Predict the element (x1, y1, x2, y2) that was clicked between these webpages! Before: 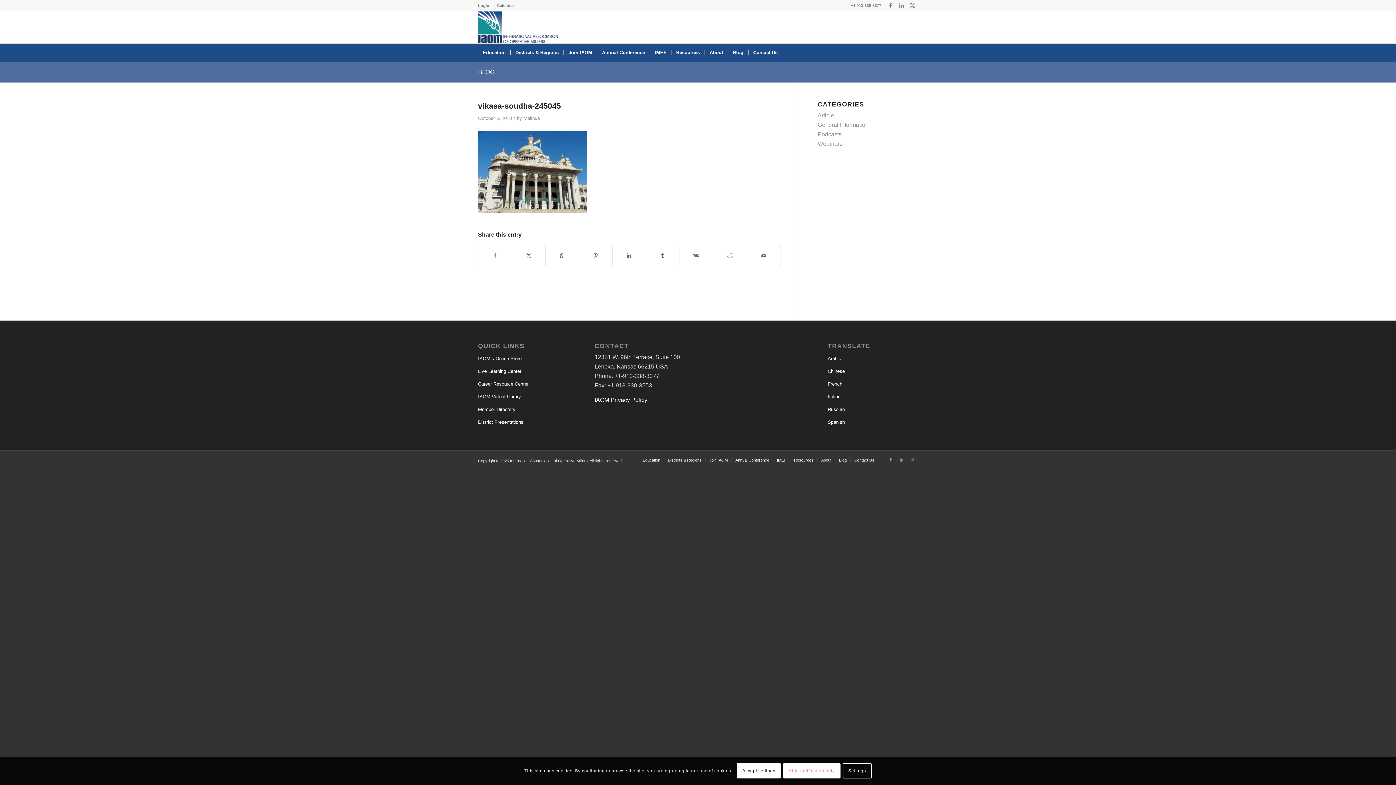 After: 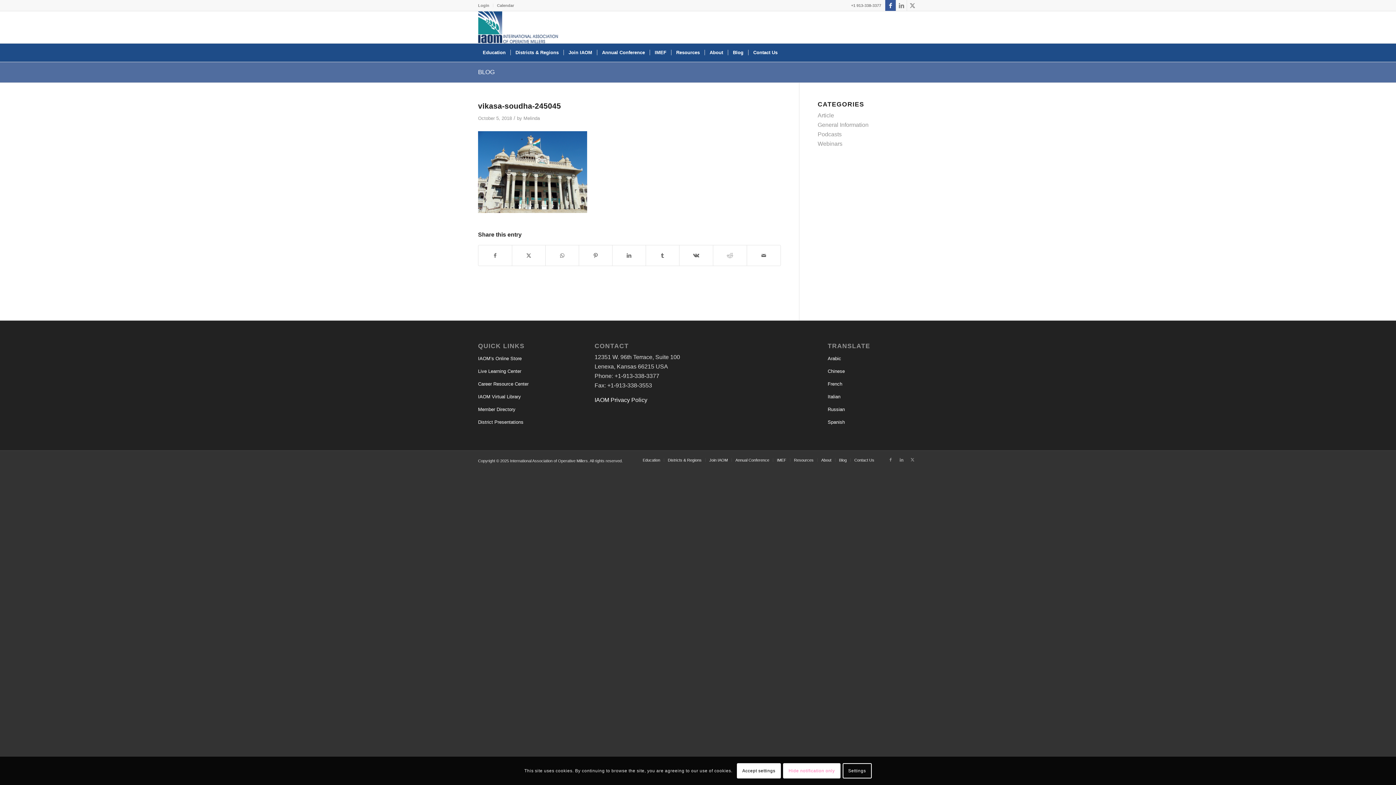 Action: bbox: (885, 0, 896, 10) label: Link to Facebook